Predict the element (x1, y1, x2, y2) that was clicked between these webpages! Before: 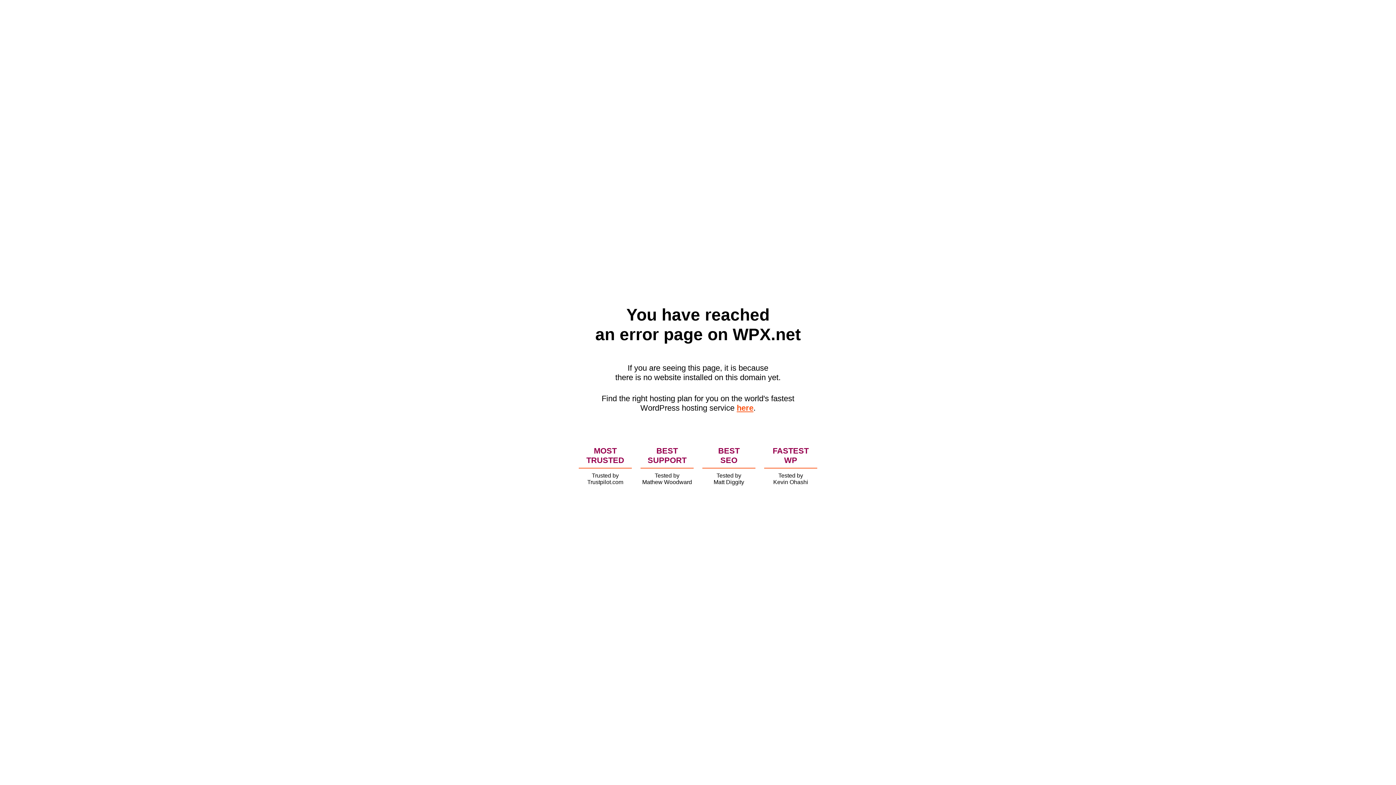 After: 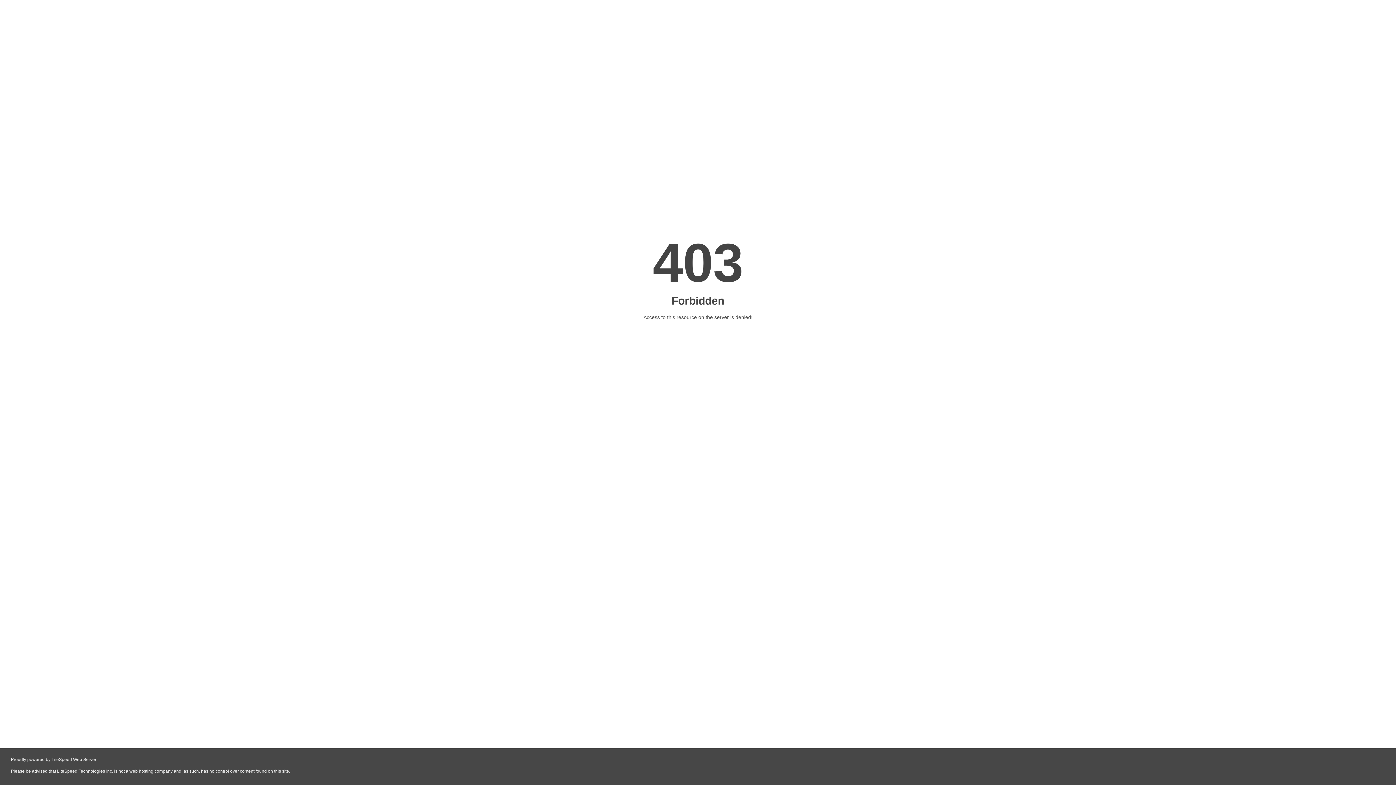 Action: label: here bbox: (736, 403, 753, 412)